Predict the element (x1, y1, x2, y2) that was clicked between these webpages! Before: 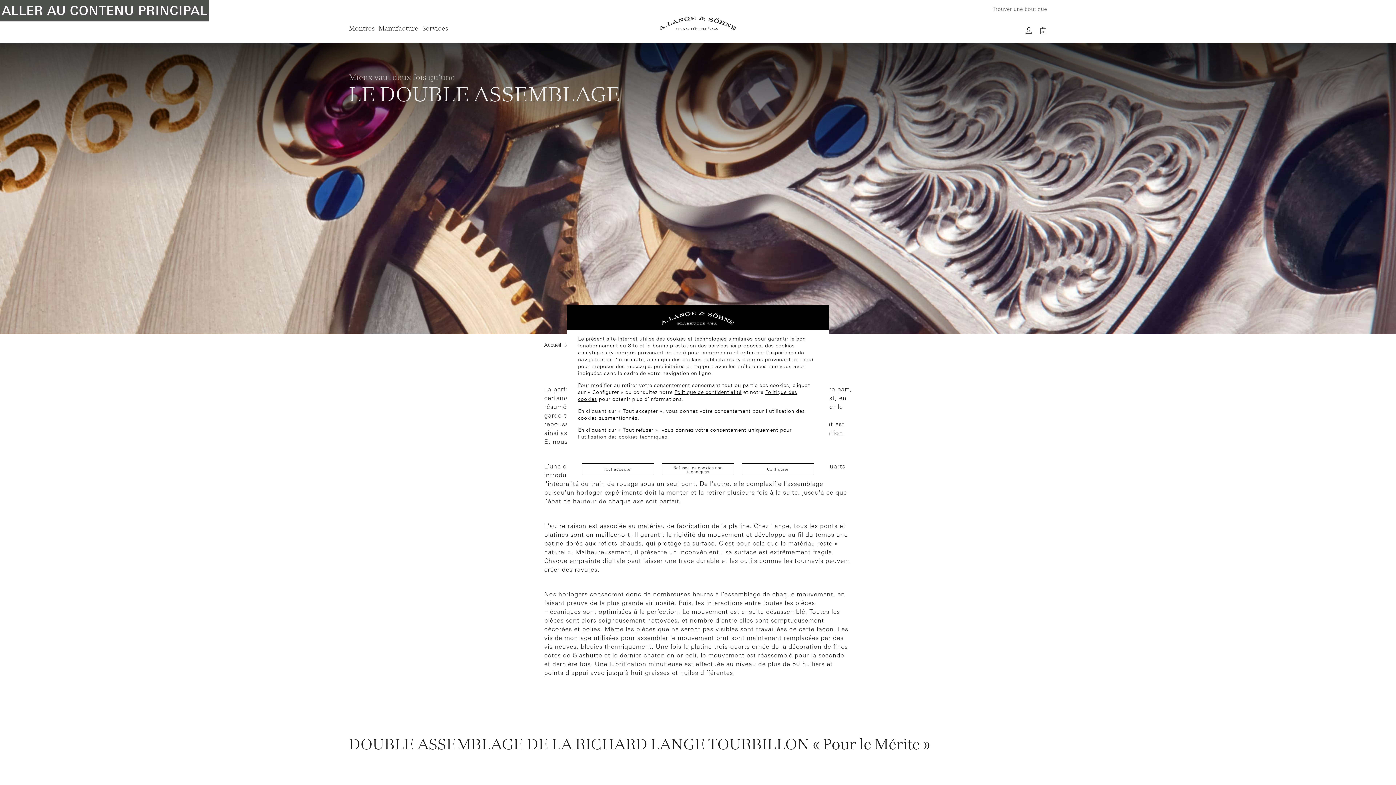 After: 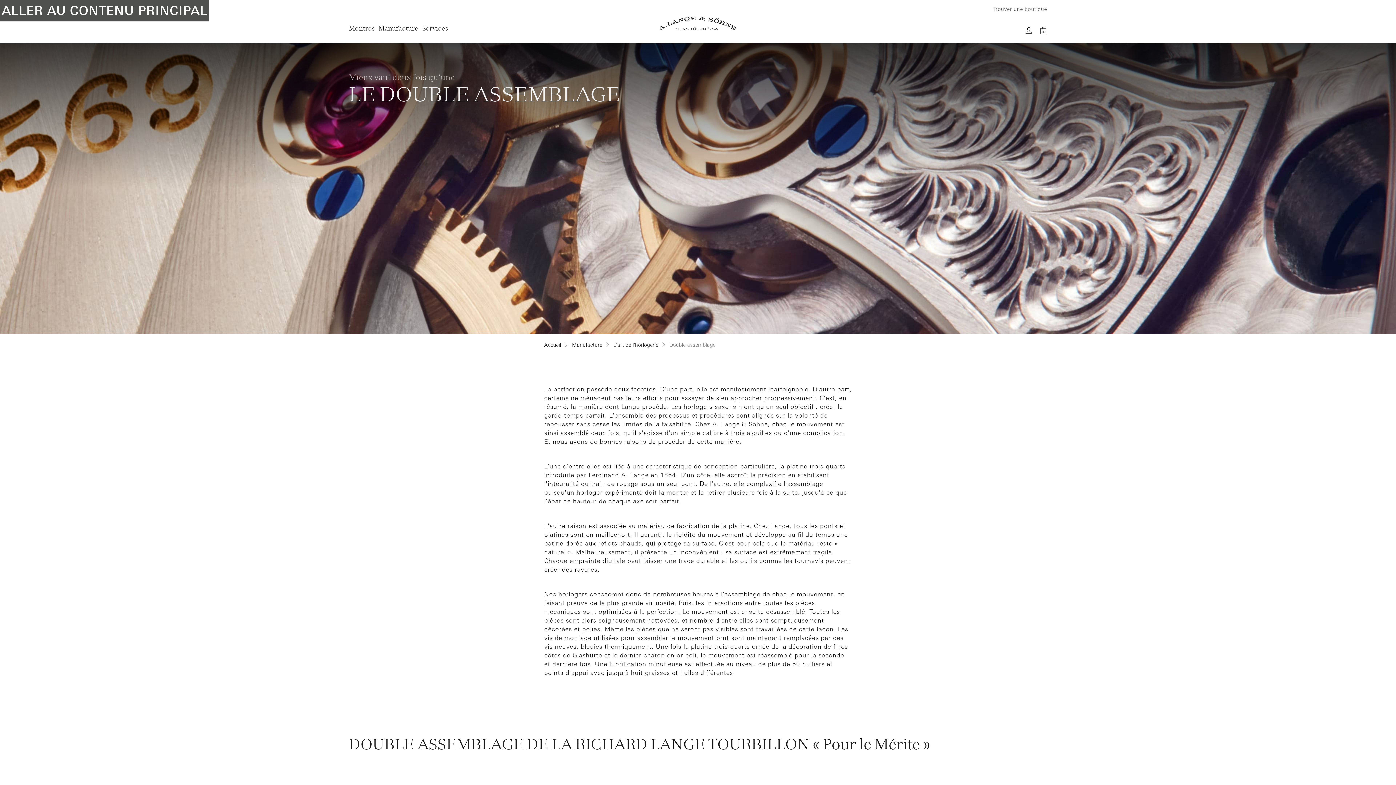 Action: label: Refuser les cookies non techniques bbox: (661, 463, 734, 475)